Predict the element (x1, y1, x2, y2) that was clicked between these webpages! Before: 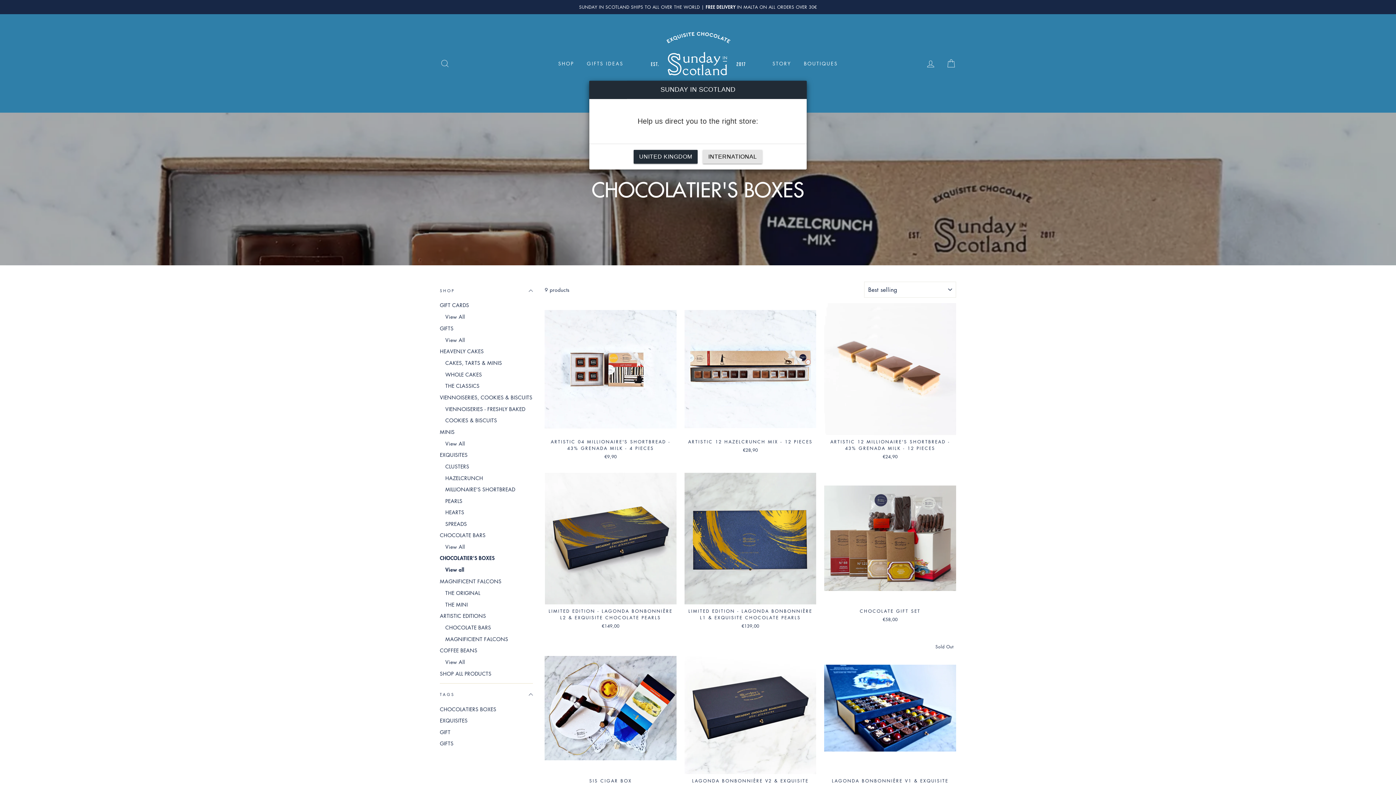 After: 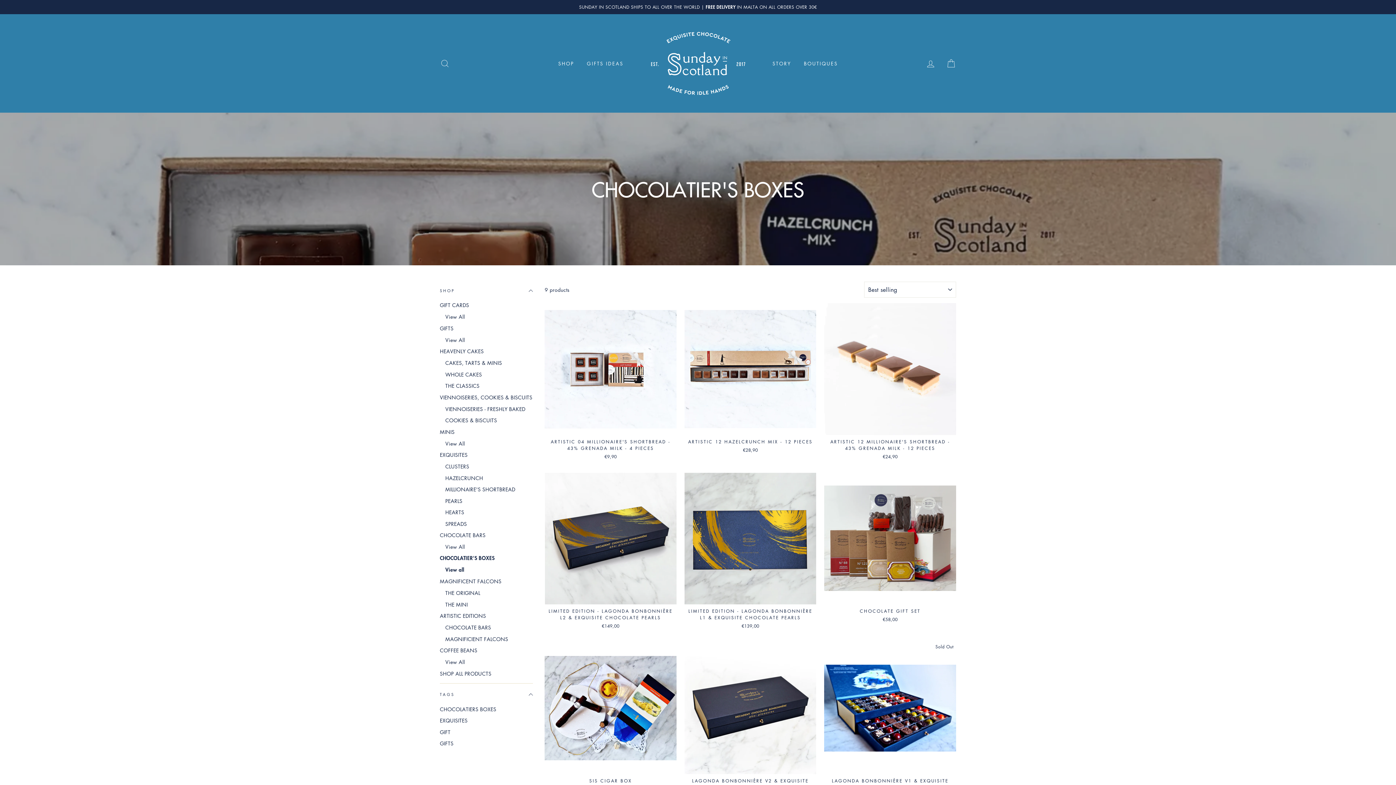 Action: bbox: (703, 149, 762, 163) label: INTERNATIONAL